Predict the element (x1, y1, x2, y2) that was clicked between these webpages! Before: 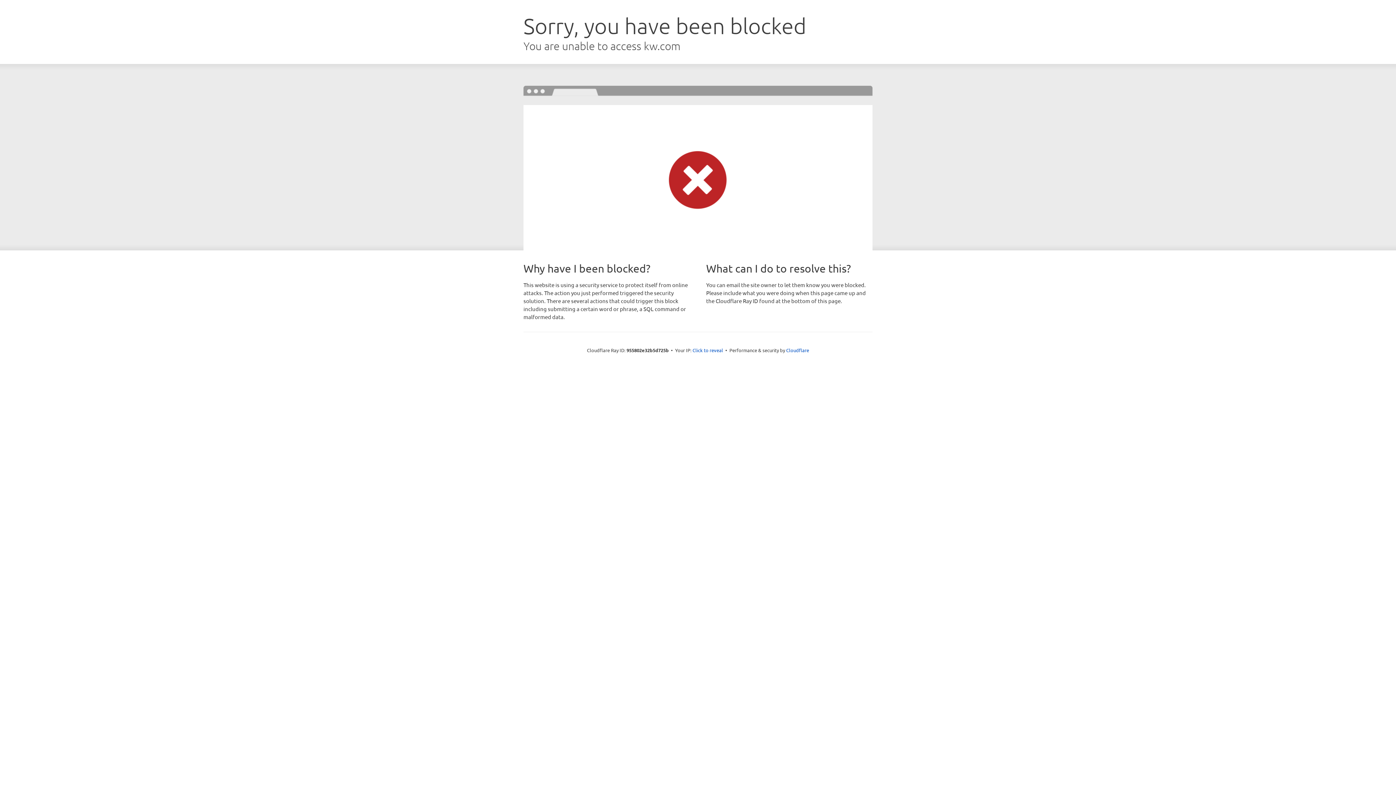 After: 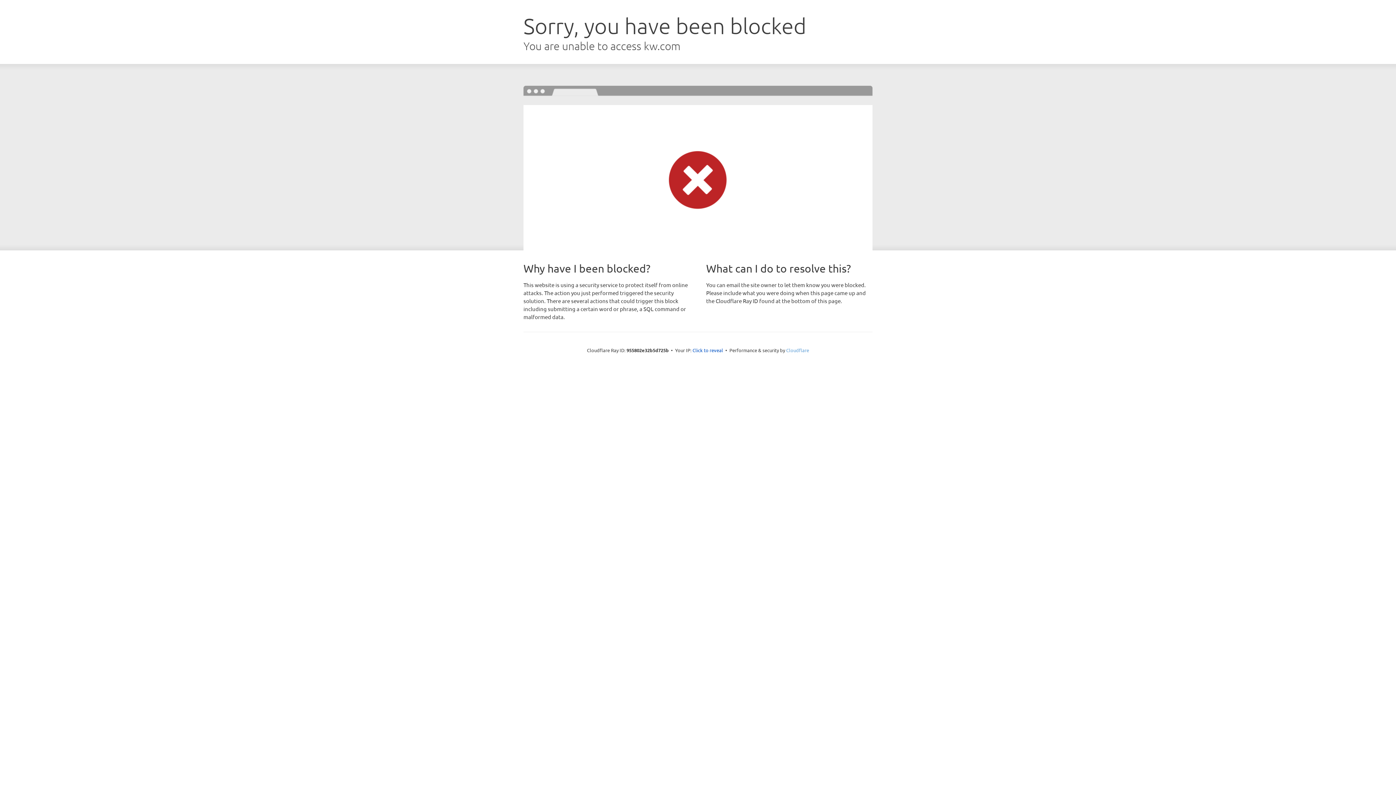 Action: label: Cloudflare bbox: (786, 347, 809, 353)